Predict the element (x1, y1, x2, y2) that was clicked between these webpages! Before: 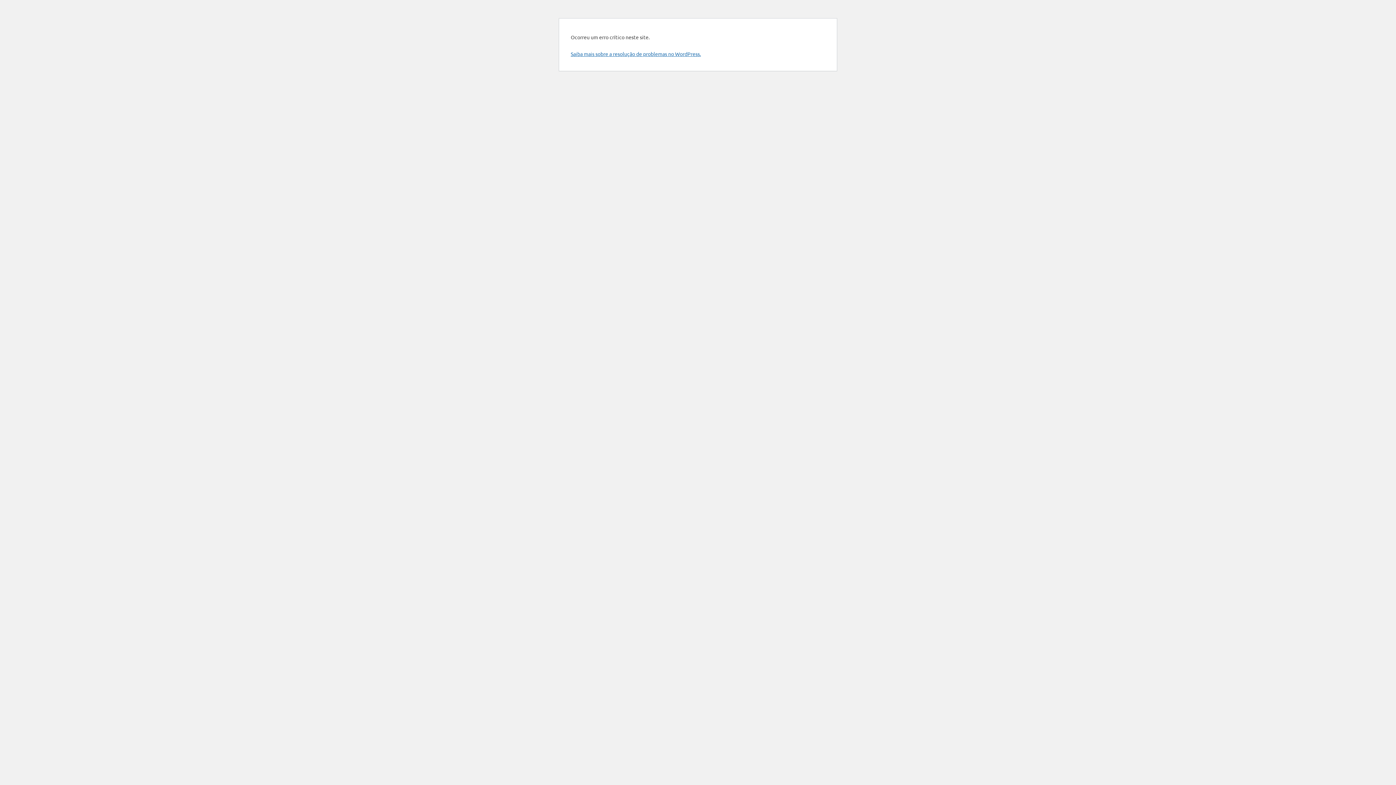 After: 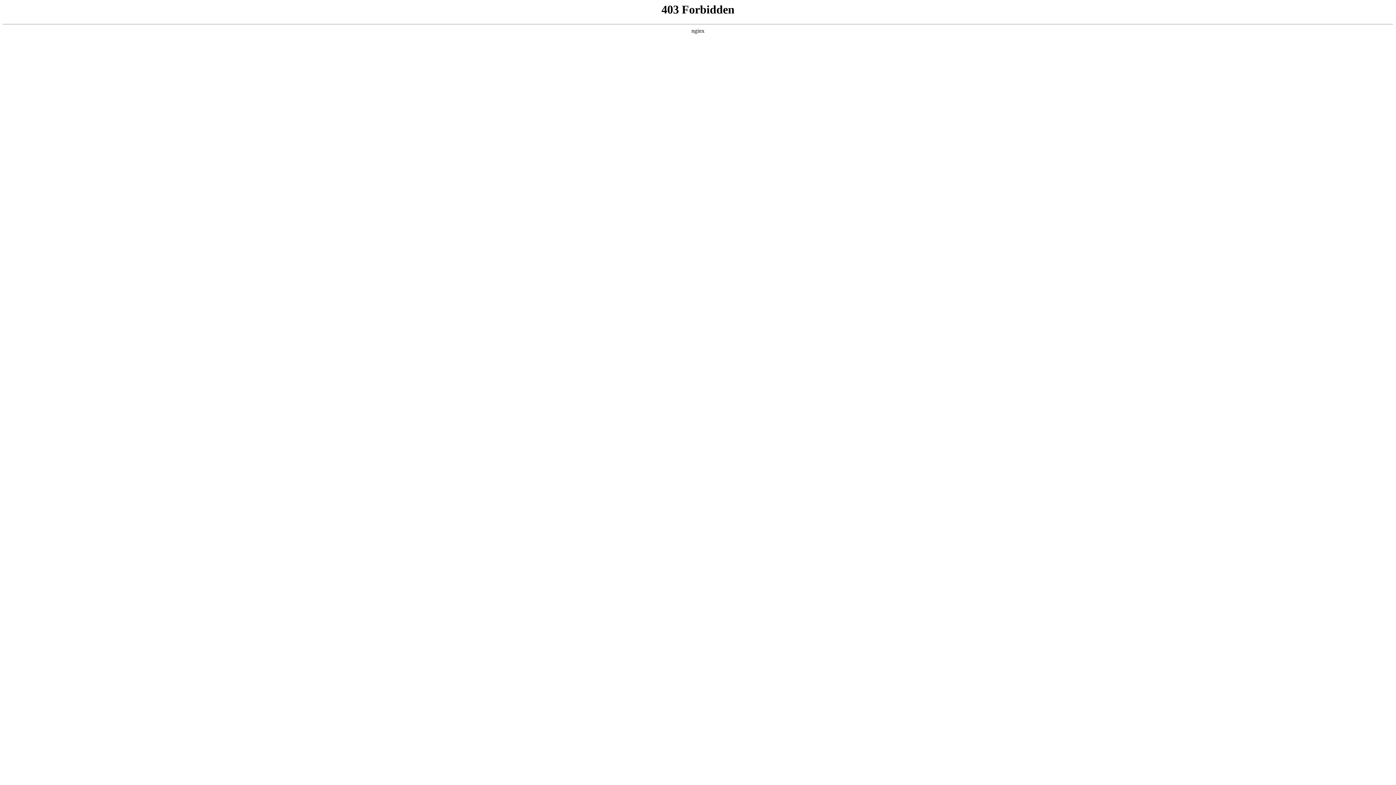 Action: bbox: (570, 50, 701, 57) label: Saiba mais sobre a resolução de problemas no WordPress.